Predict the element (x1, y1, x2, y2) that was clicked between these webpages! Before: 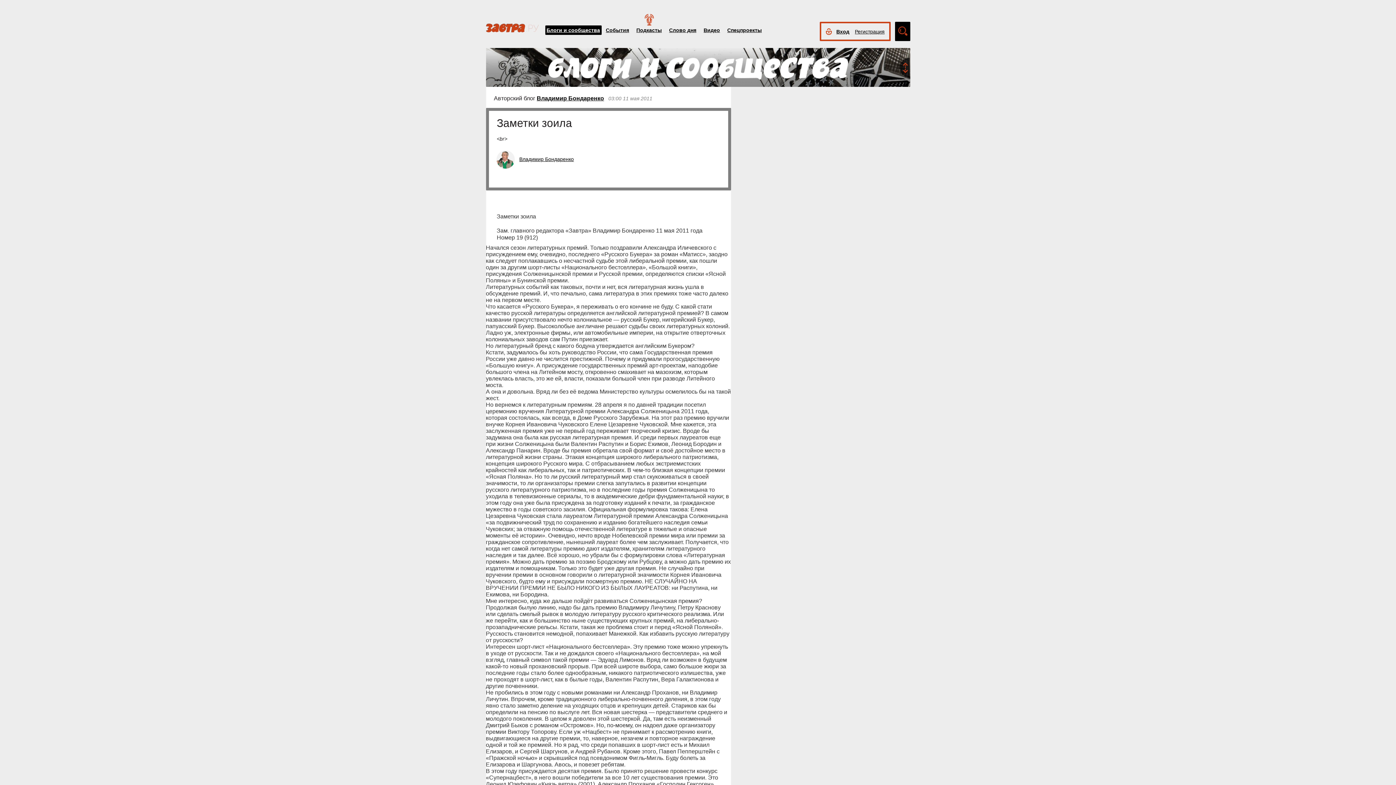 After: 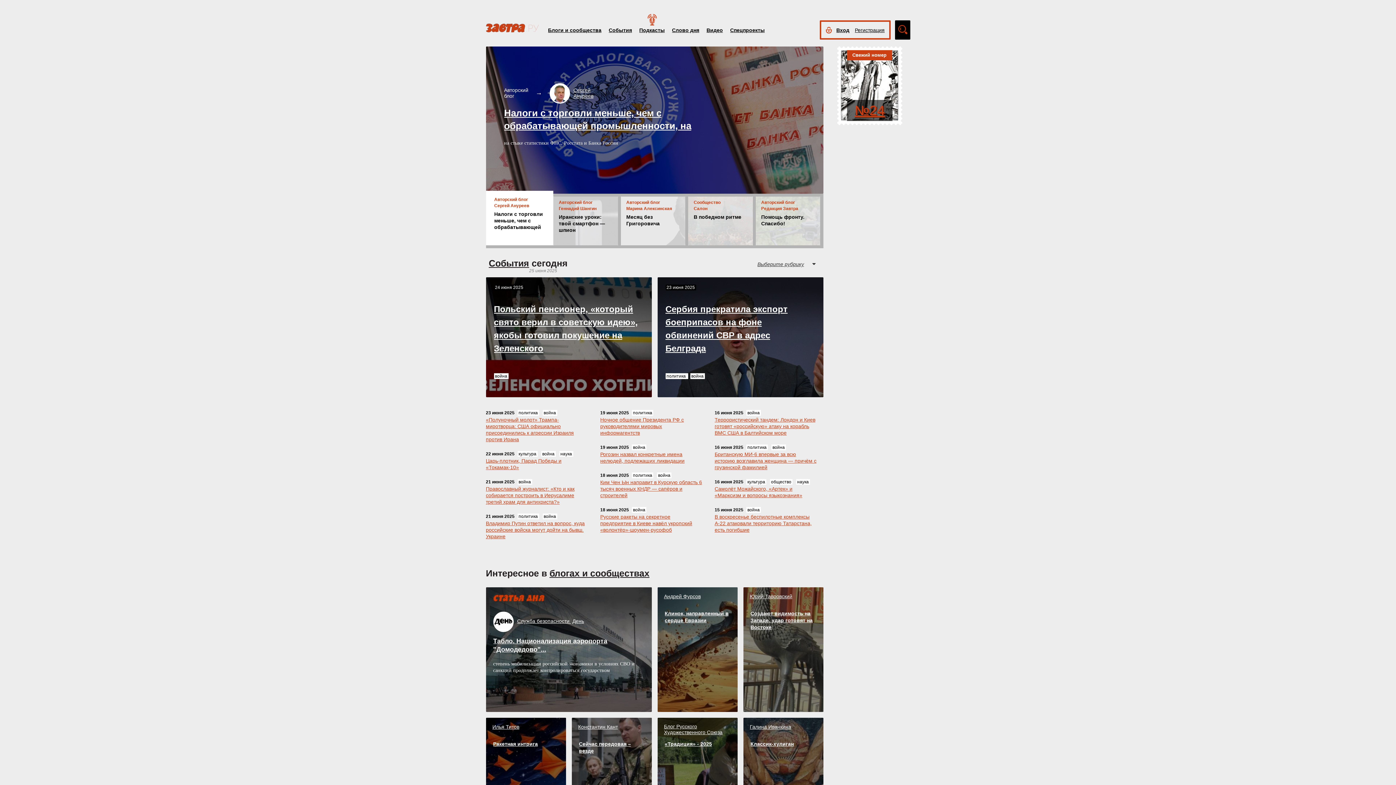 Action: bbox: (486, 24, 538, 30)